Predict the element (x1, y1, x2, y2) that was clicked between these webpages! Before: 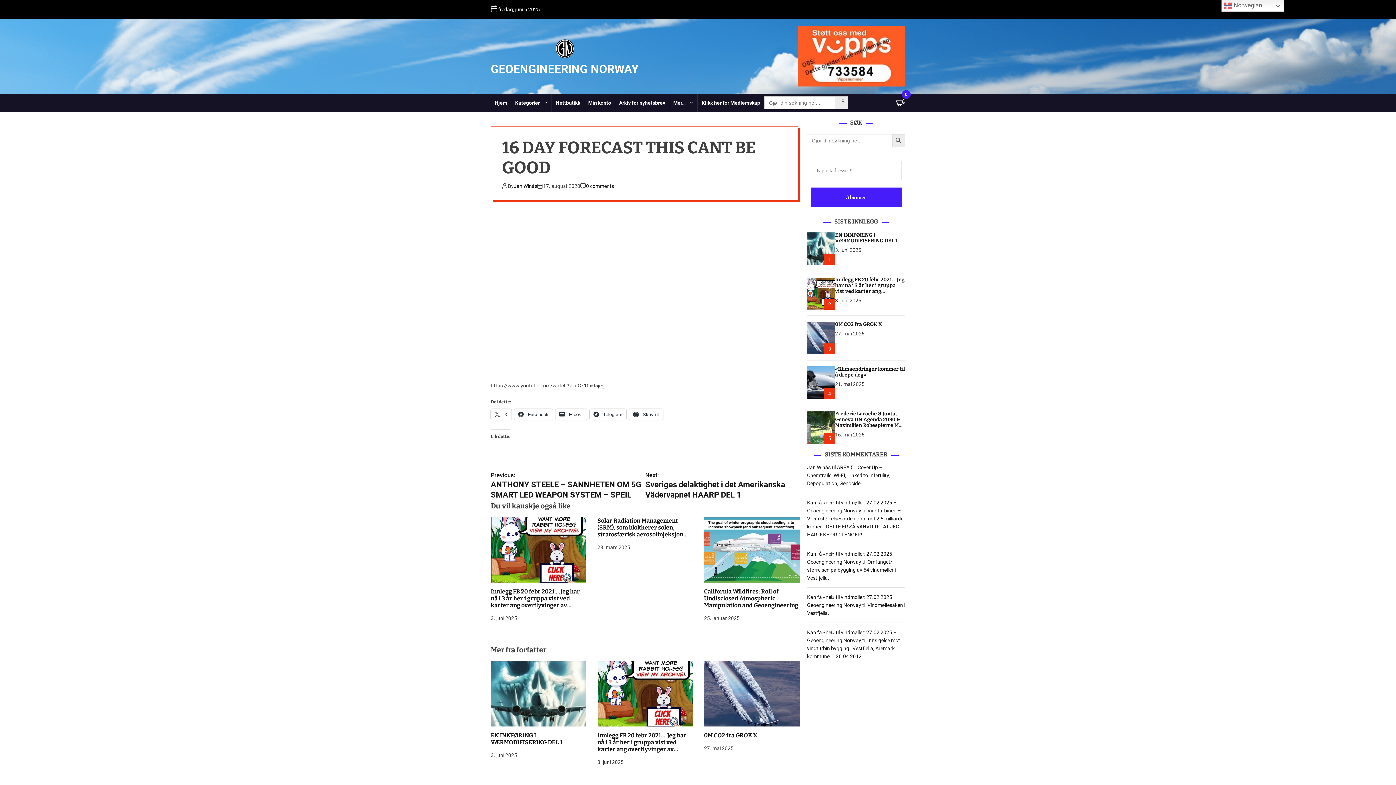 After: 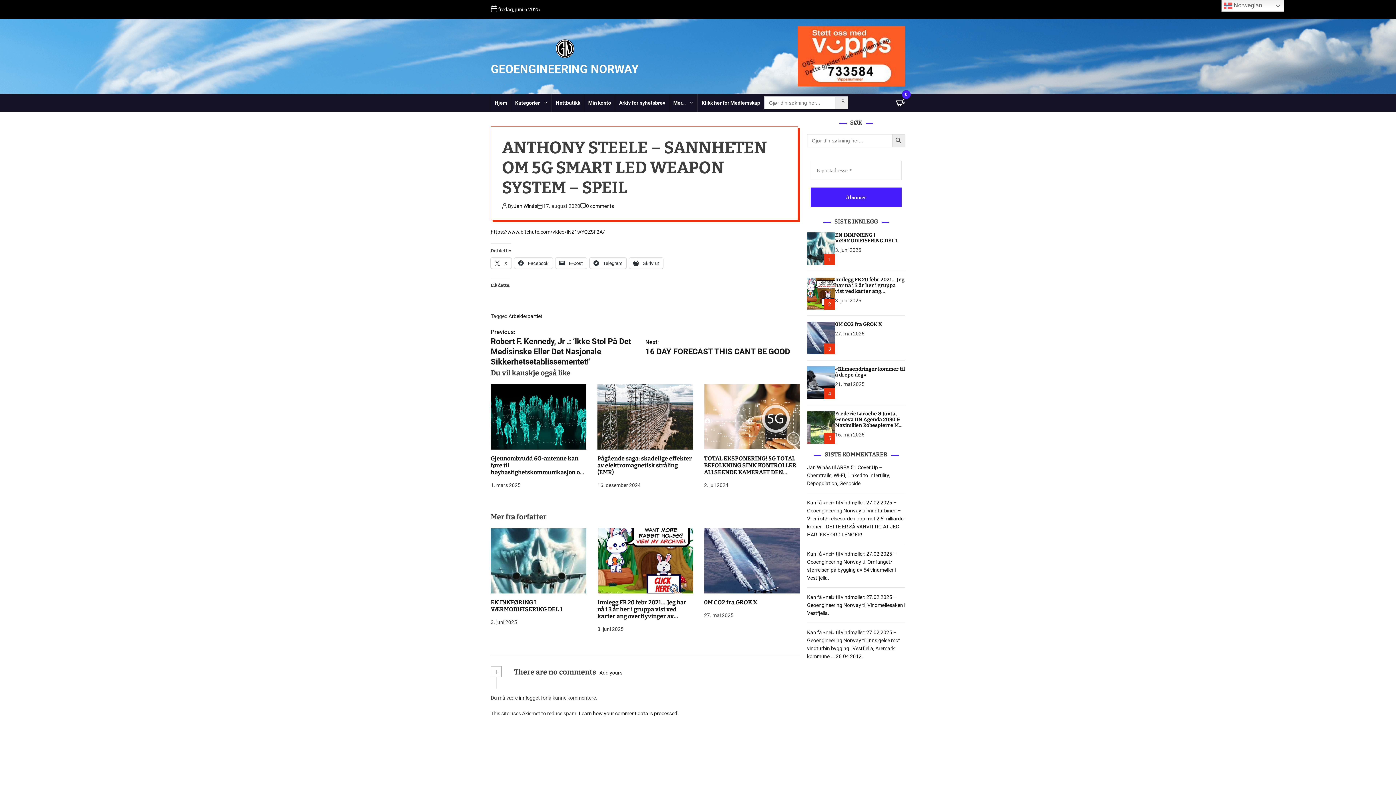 Action: bbox: (490, 470, 645, 500) label: Previous:
ANTHONY STEELE – SANNHETEN OM 5G SMART LED WEAPON SYSTEM – SPEIL